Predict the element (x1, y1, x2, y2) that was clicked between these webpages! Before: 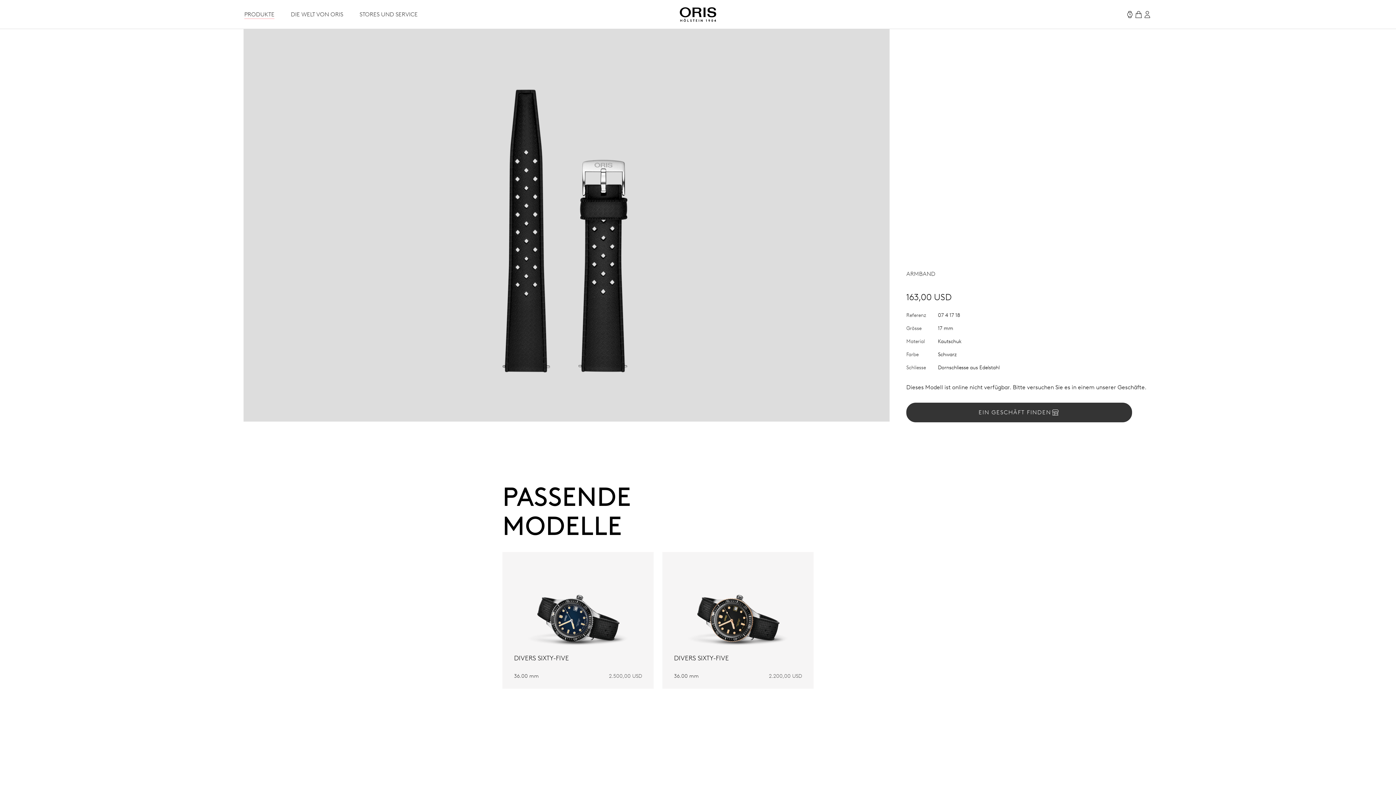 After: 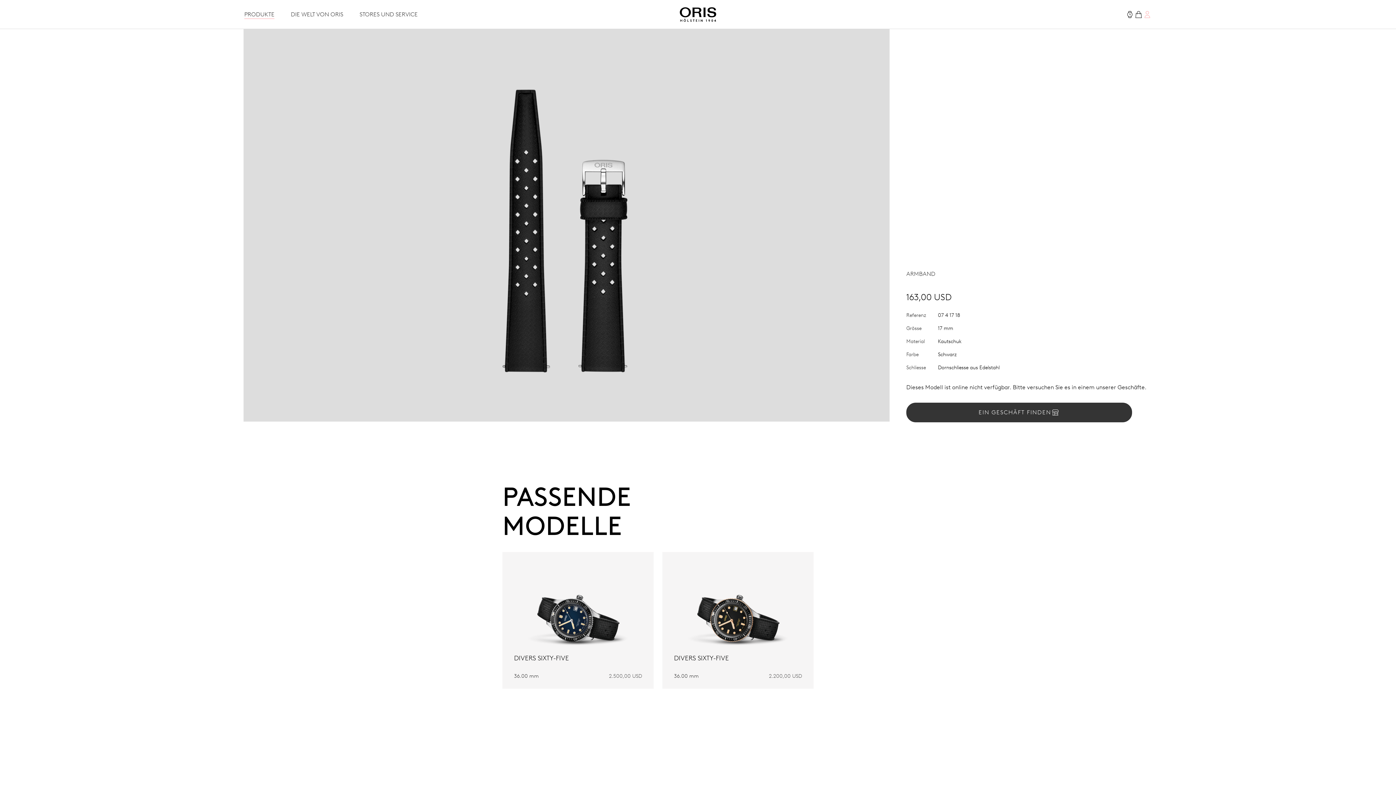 Action: bbox: (1143, 10, 1152, 18)